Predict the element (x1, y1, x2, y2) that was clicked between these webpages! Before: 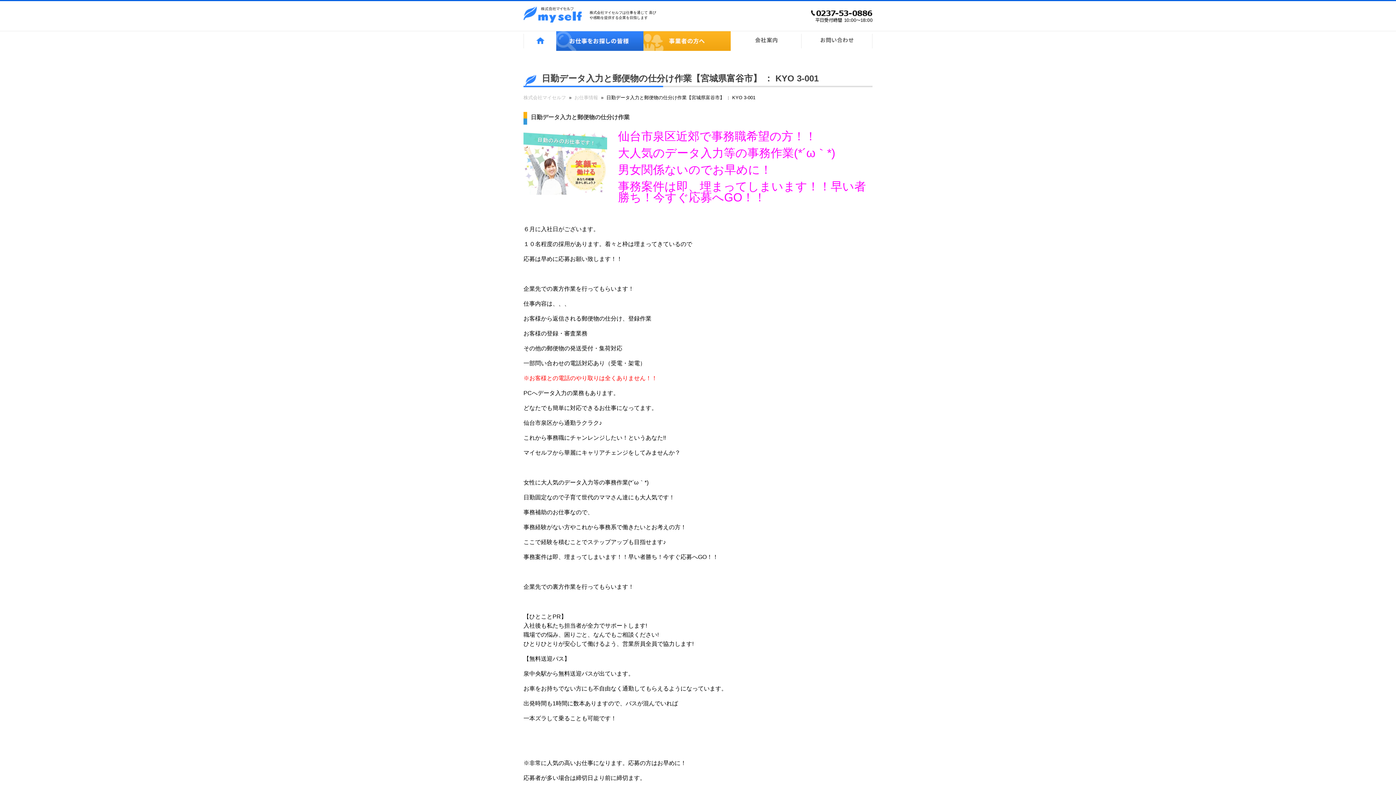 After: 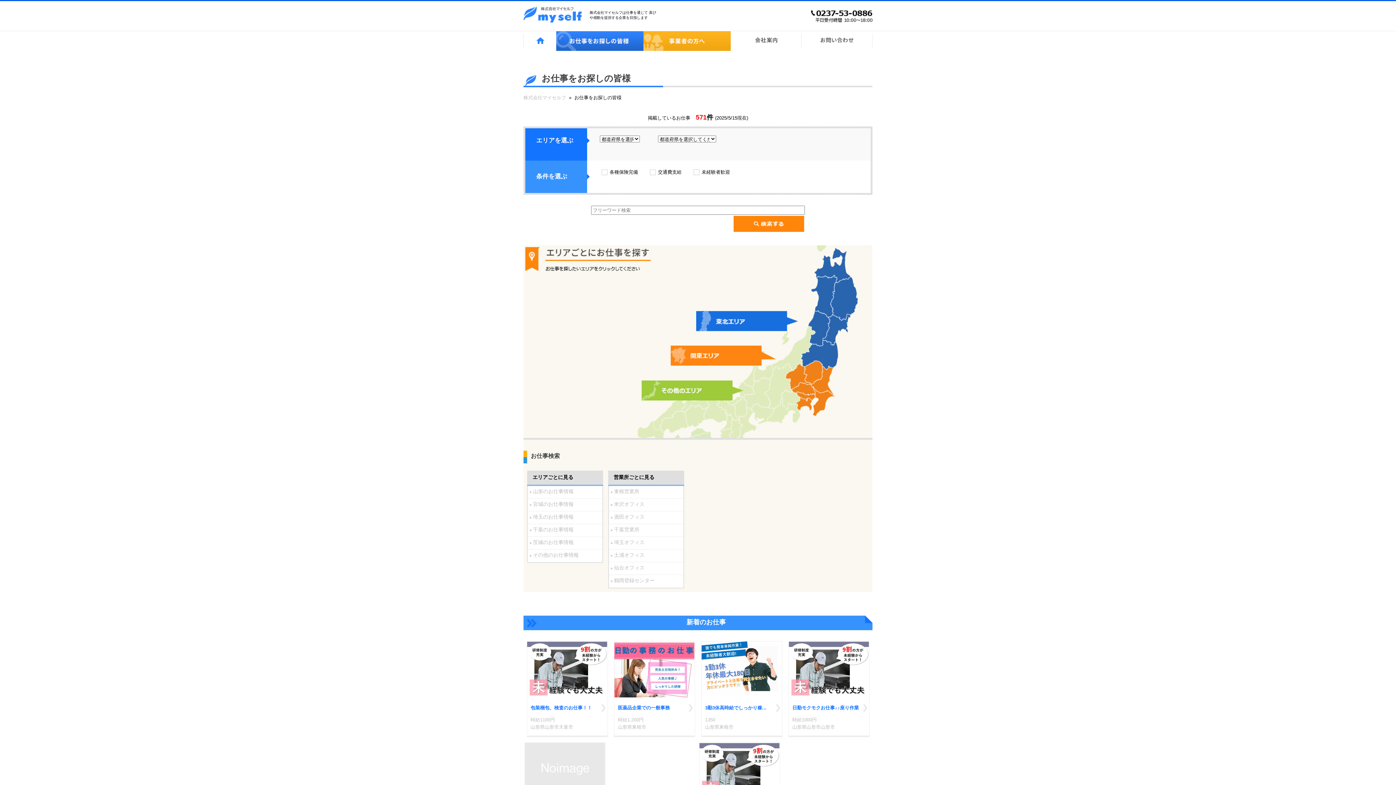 Action: label: お仕事情報  bbox: (574, 94, 599, 100)